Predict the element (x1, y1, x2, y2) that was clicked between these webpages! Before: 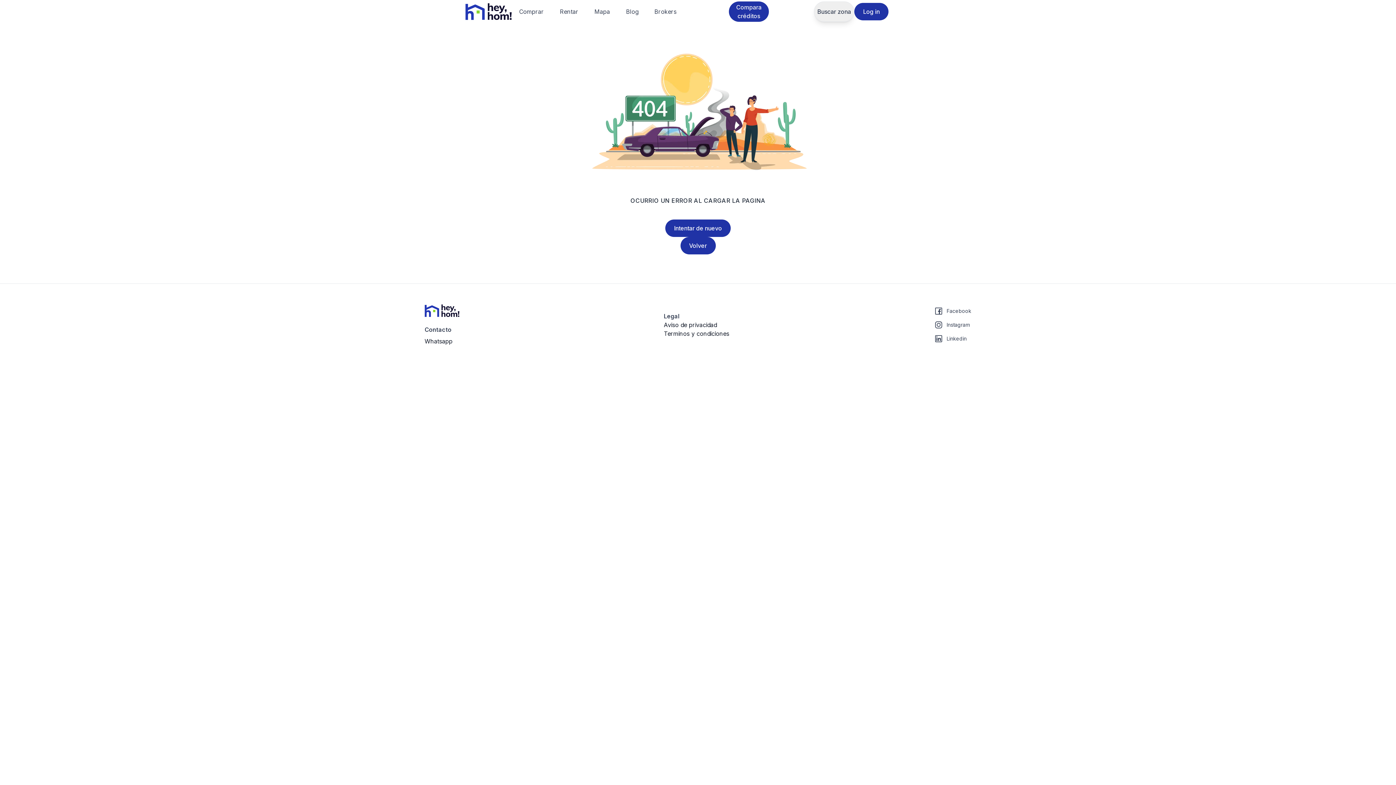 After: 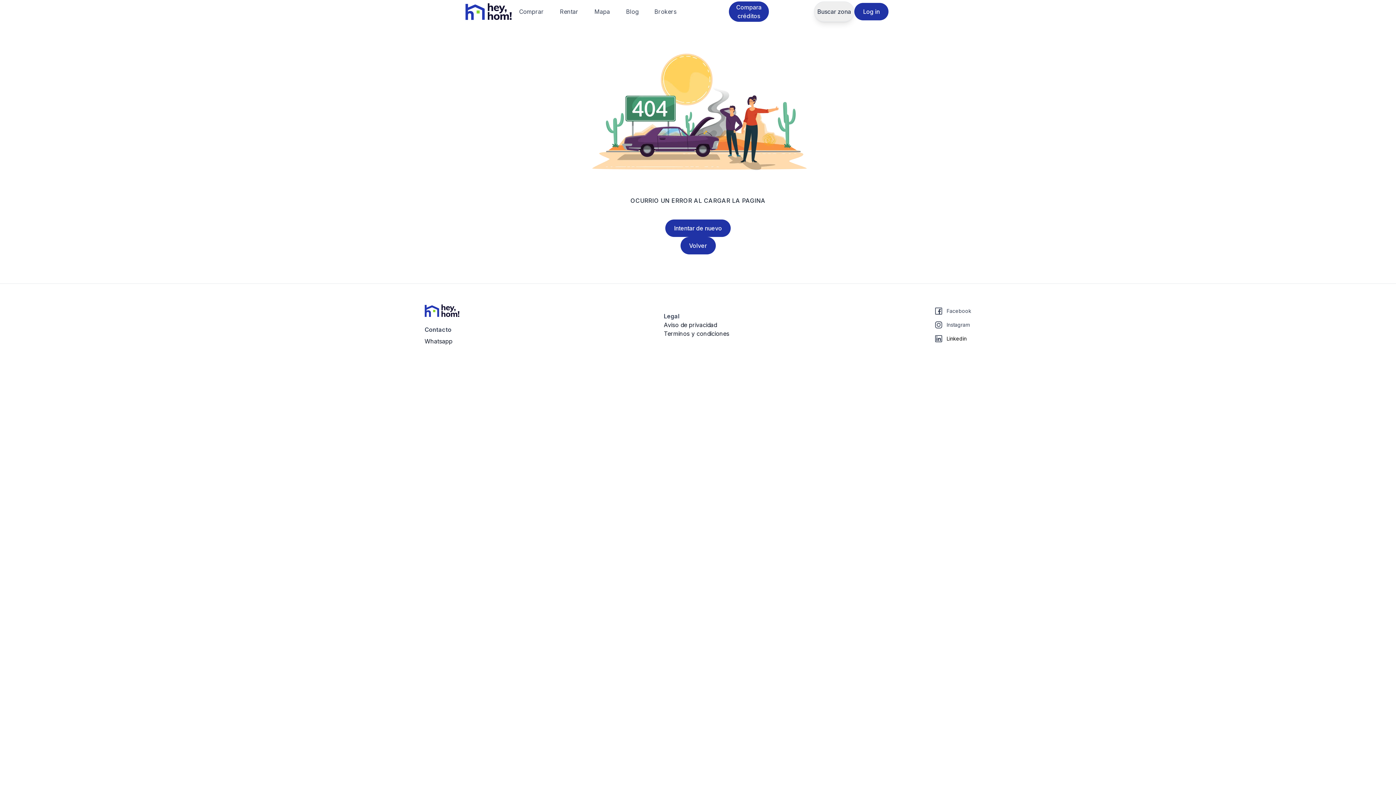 Action: bbox: (933, 333, 966, 344) label: Linkedin